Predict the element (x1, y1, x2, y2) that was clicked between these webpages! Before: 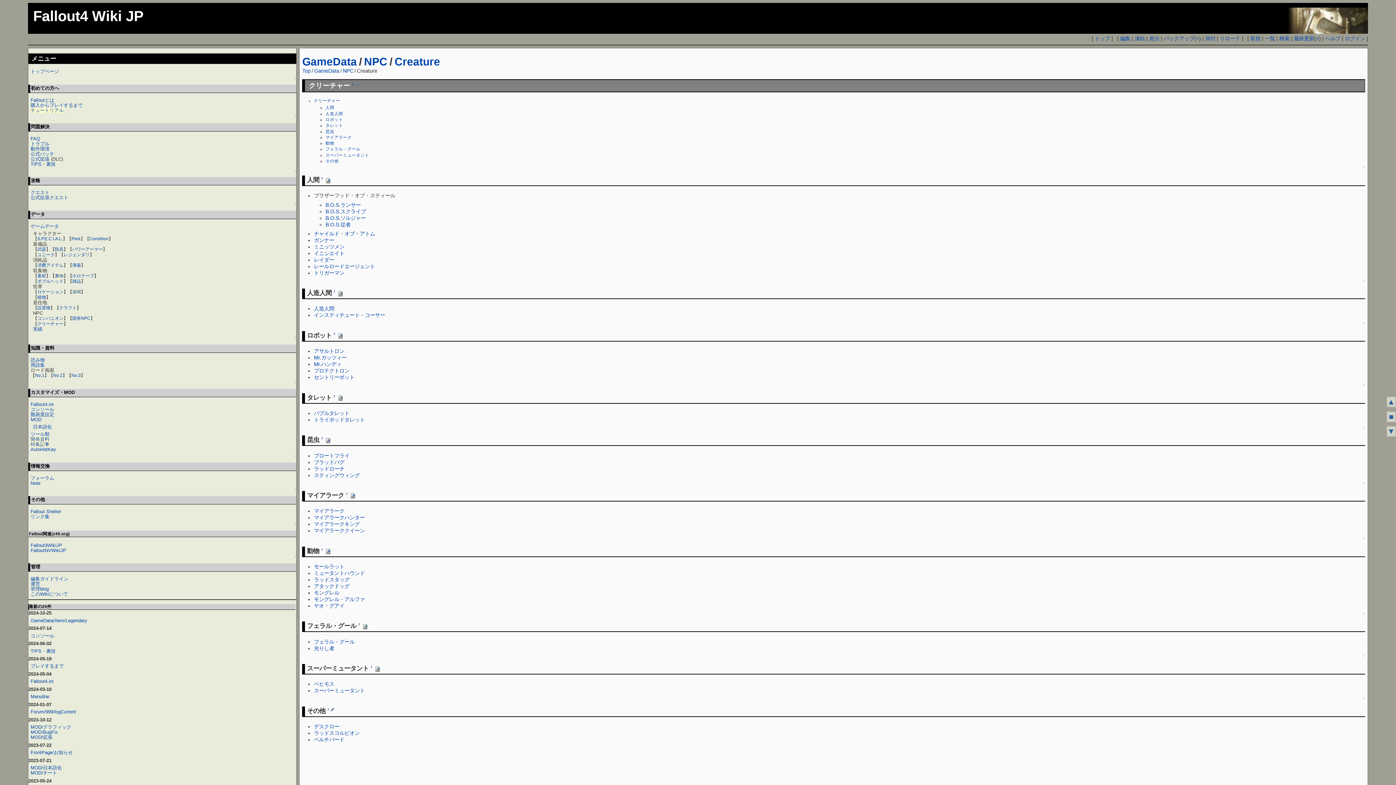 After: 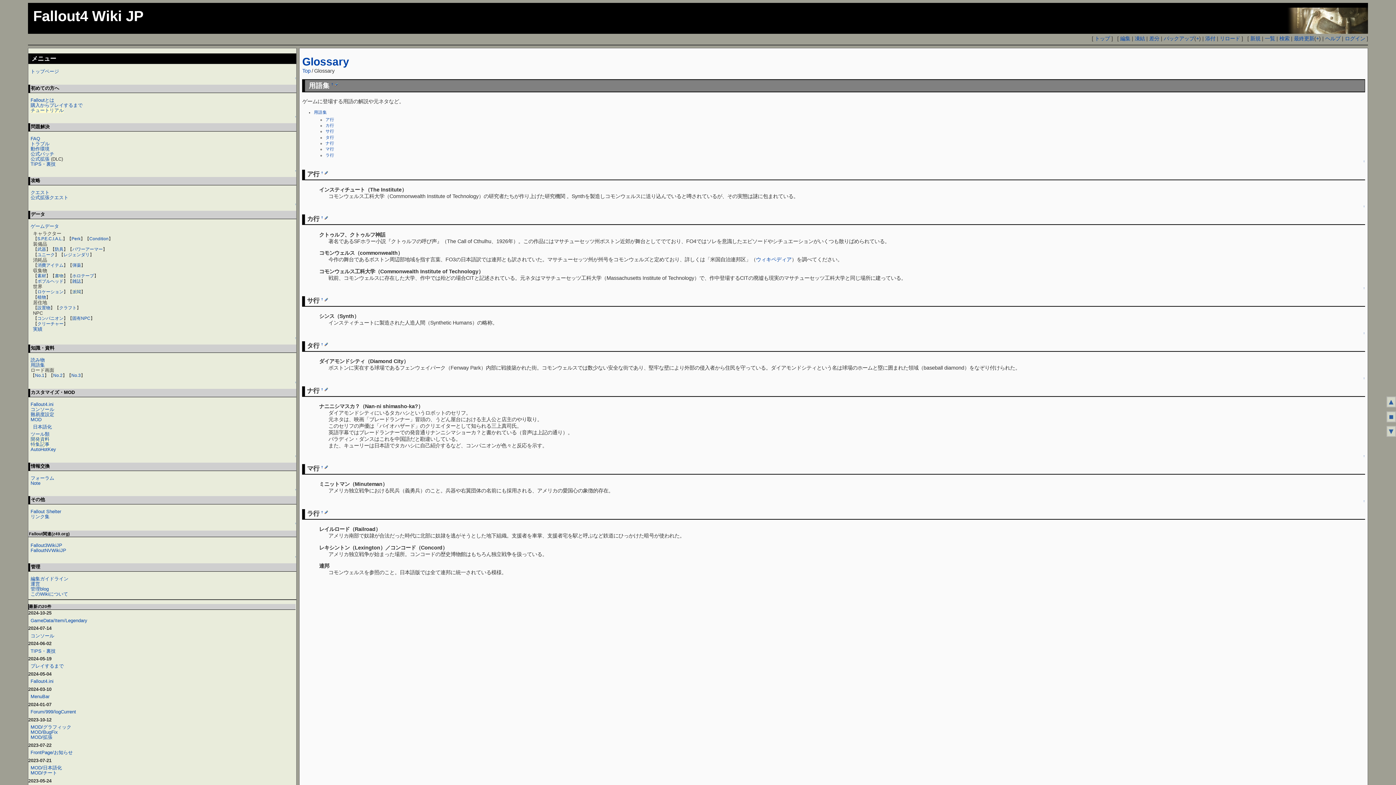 Action: label: 用語集 bbox: (30, 362, 44, 368)